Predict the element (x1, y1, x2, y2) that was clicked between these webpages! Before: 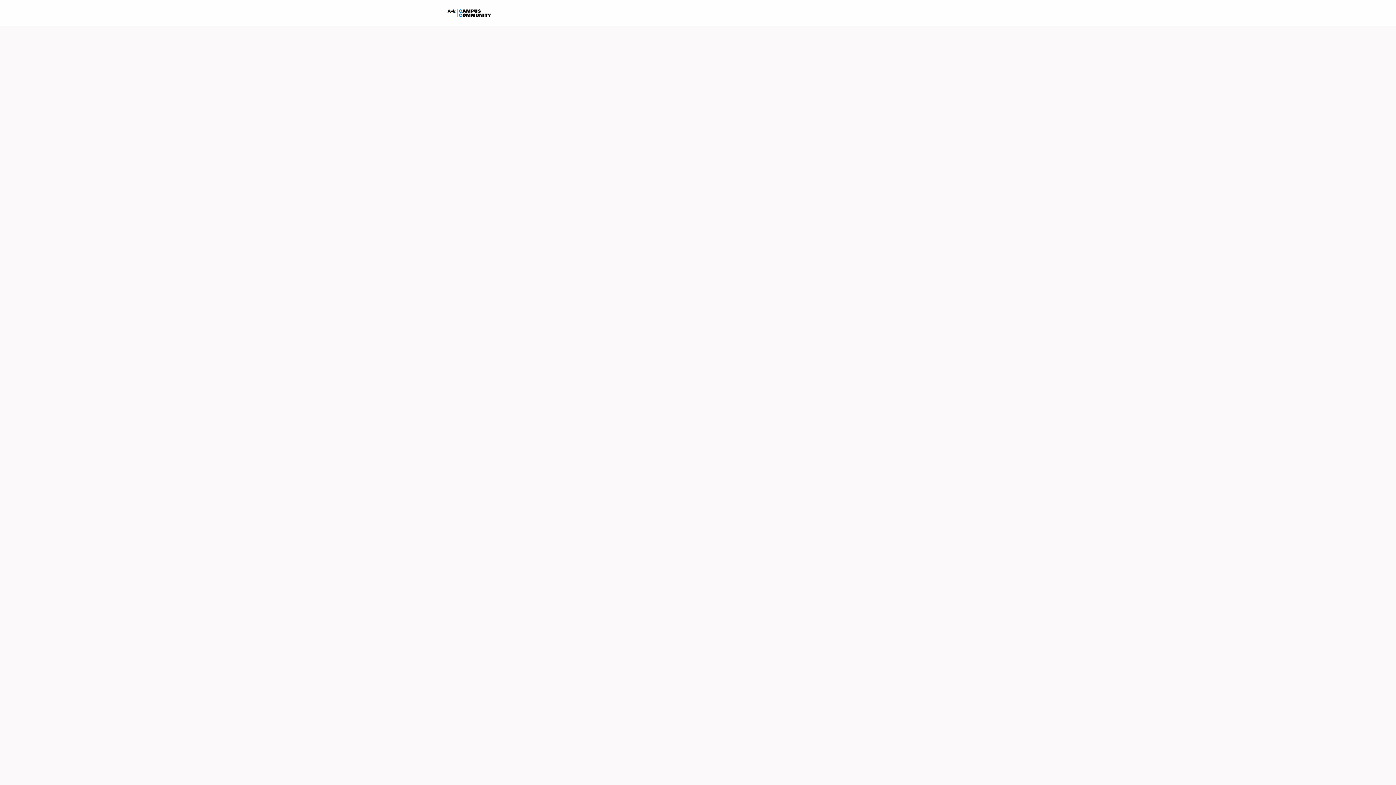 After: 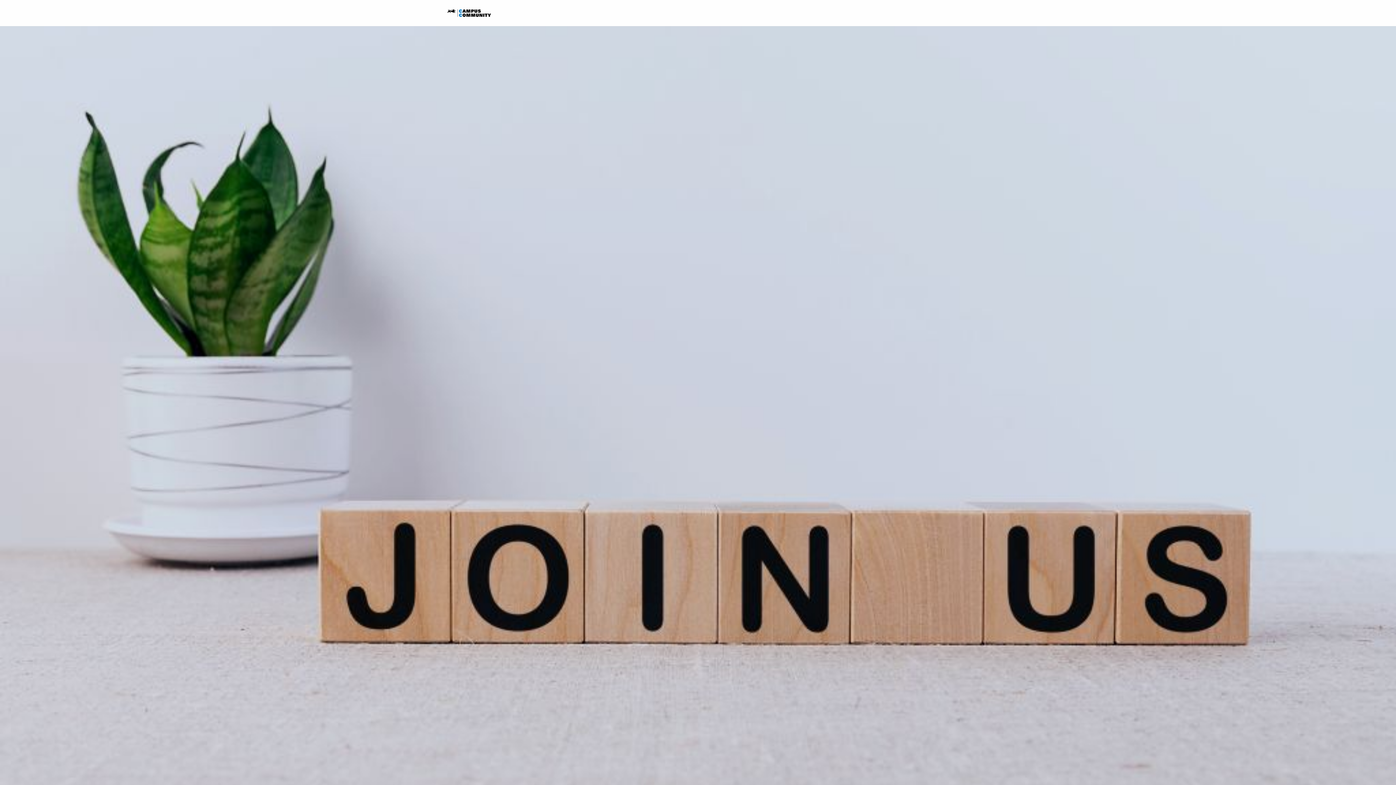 Action: bbox: (917, 0, 946, 26) label: Einloggen